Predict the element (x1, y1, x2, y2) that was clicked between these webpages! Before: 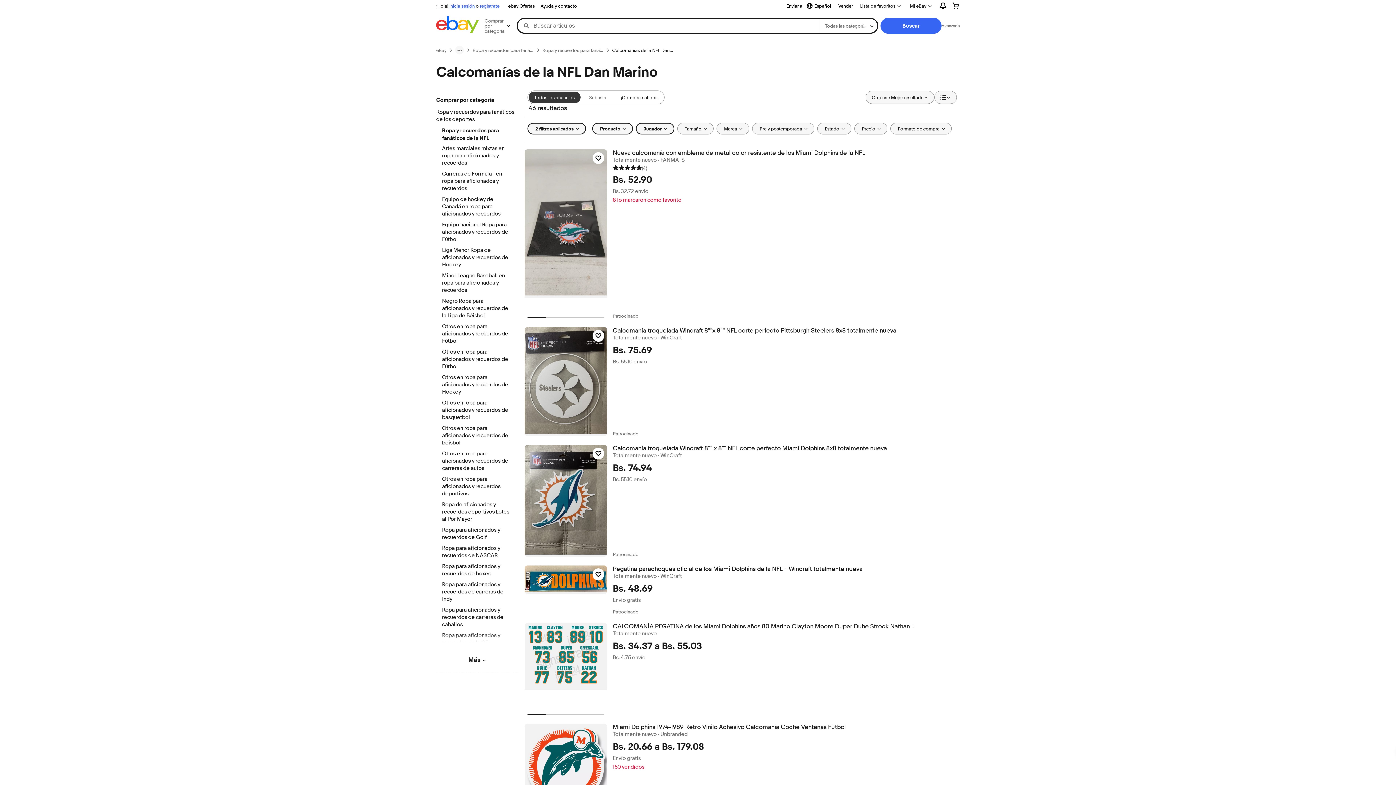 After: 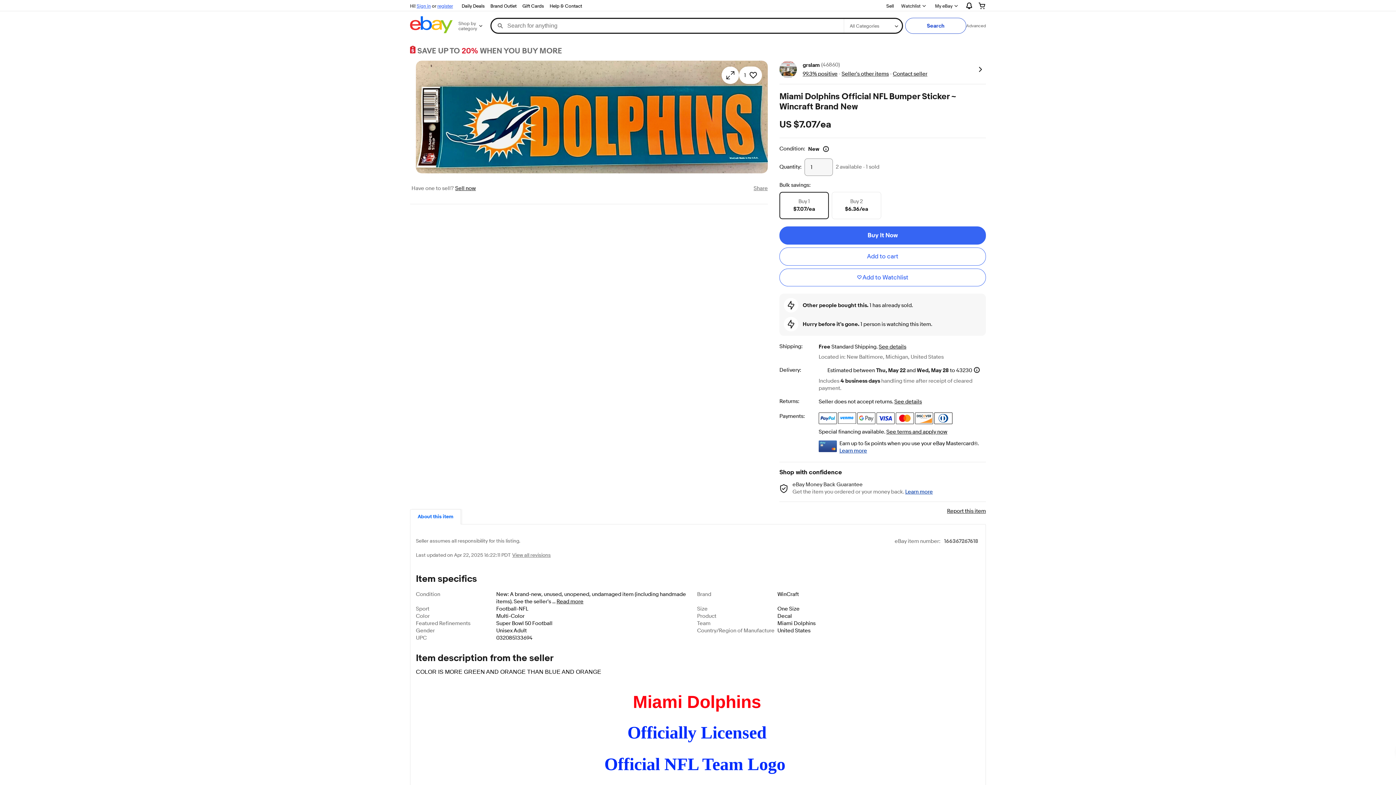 Action: bbox: (524, 565, 607, 594)